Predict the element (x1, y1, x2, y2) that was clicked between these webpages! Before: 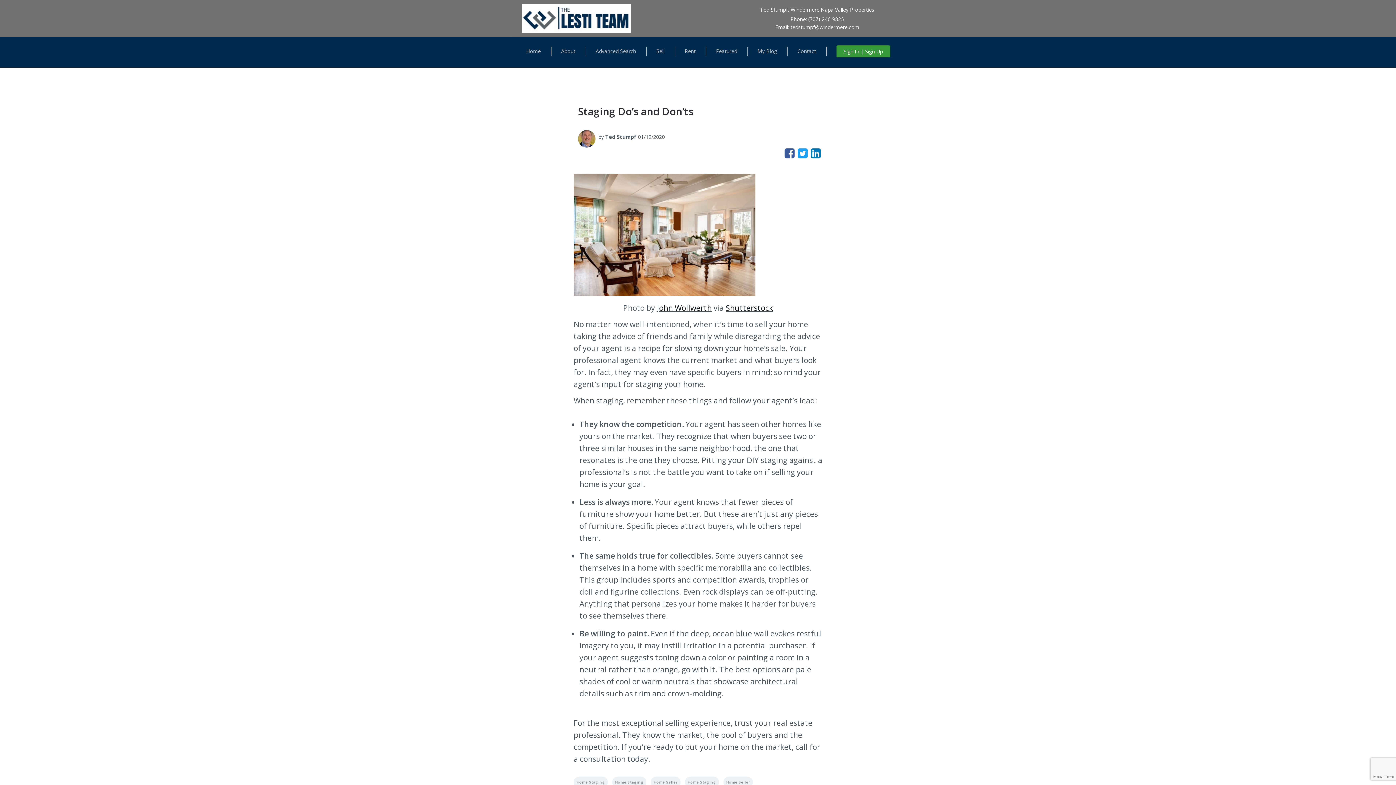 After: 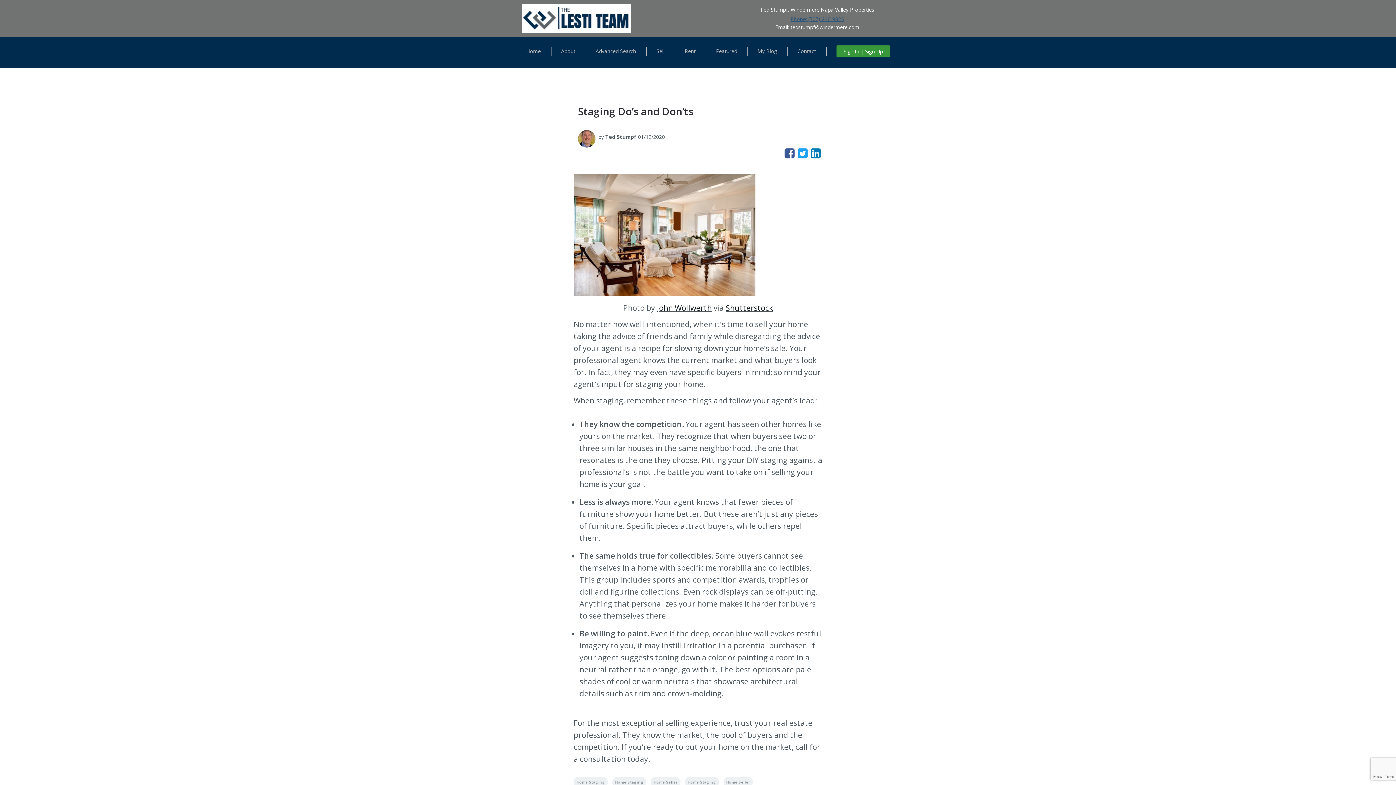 Action: label: Phone: (707) 246-9825 bbox: (790, 16, 844, 24)